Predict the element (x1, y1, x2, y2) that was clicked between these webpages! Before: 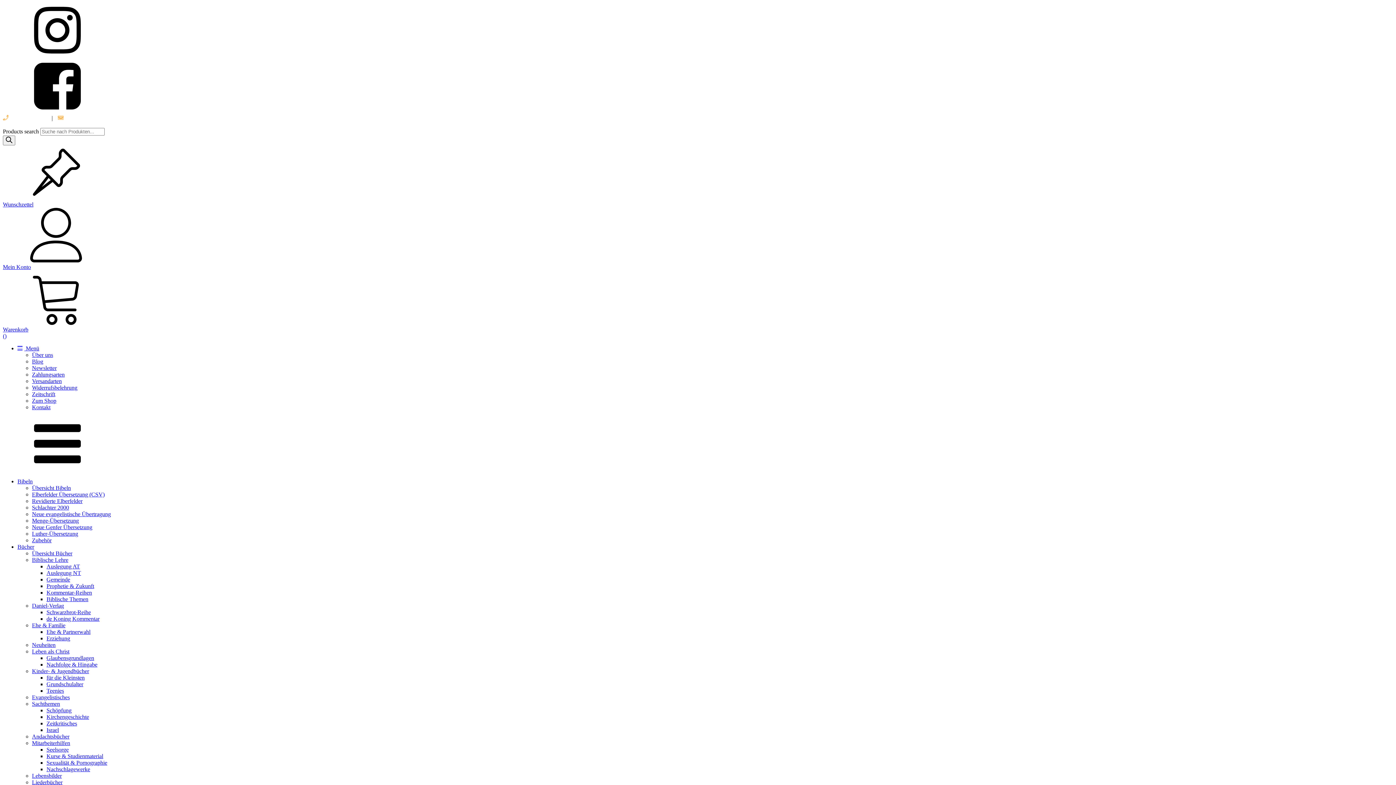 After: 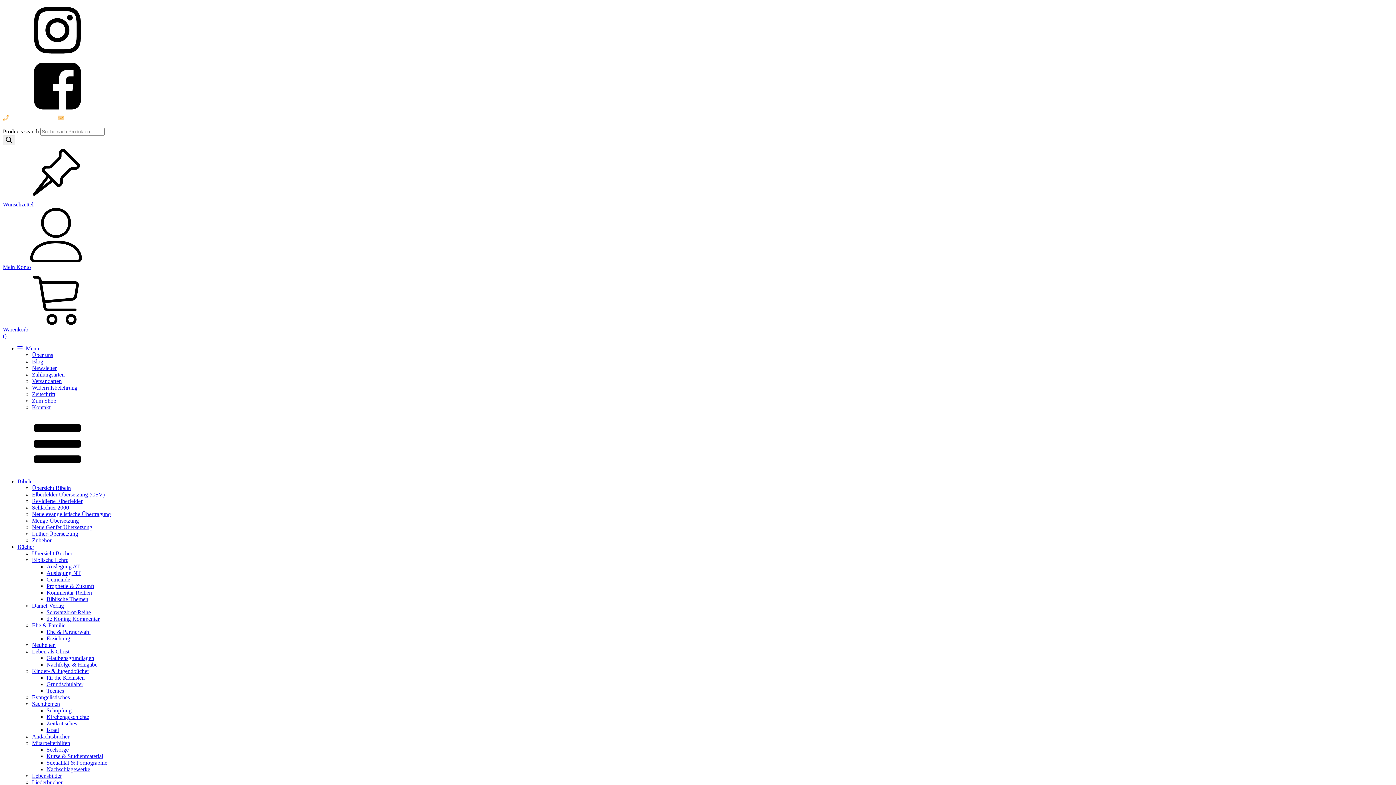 Action: label: Auslegung AT bbox: (46, 563, 80, 569)